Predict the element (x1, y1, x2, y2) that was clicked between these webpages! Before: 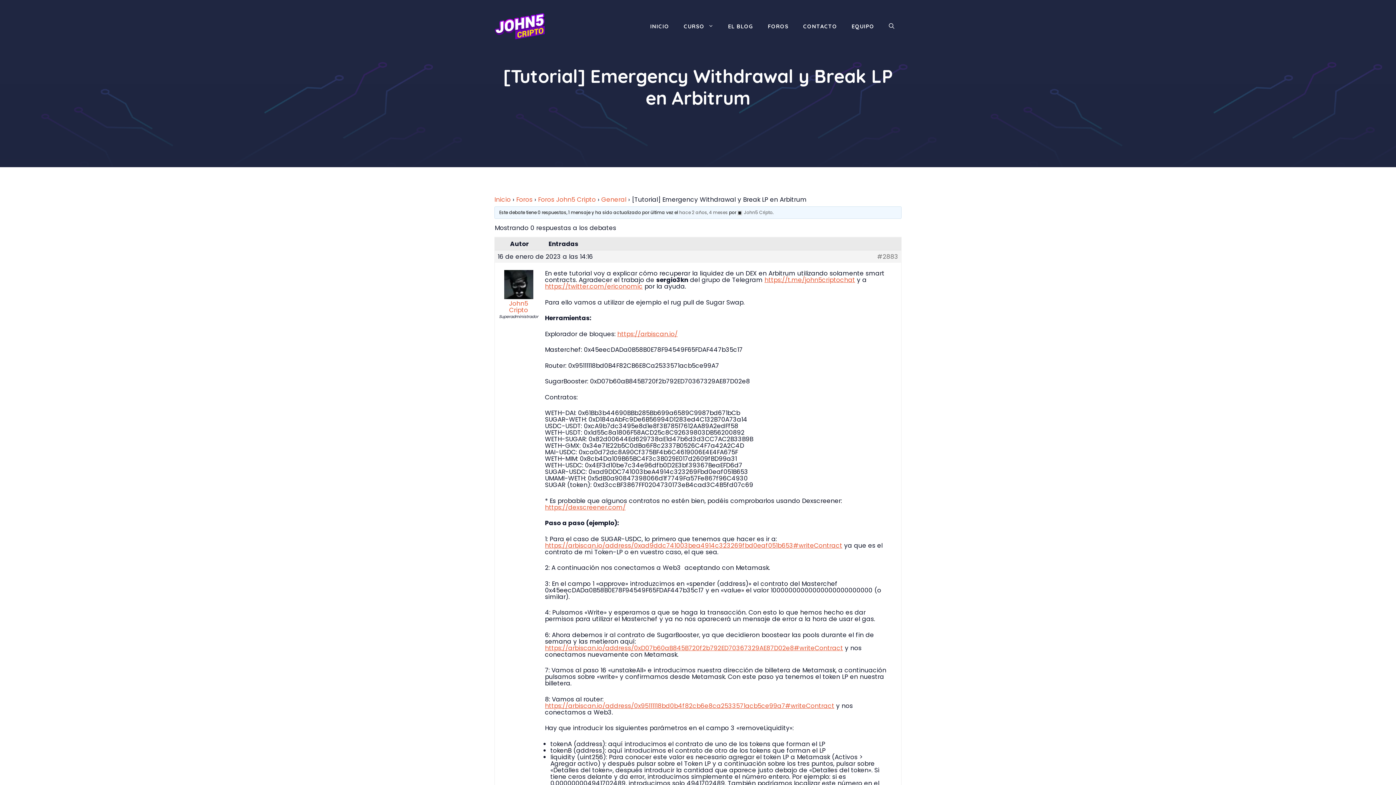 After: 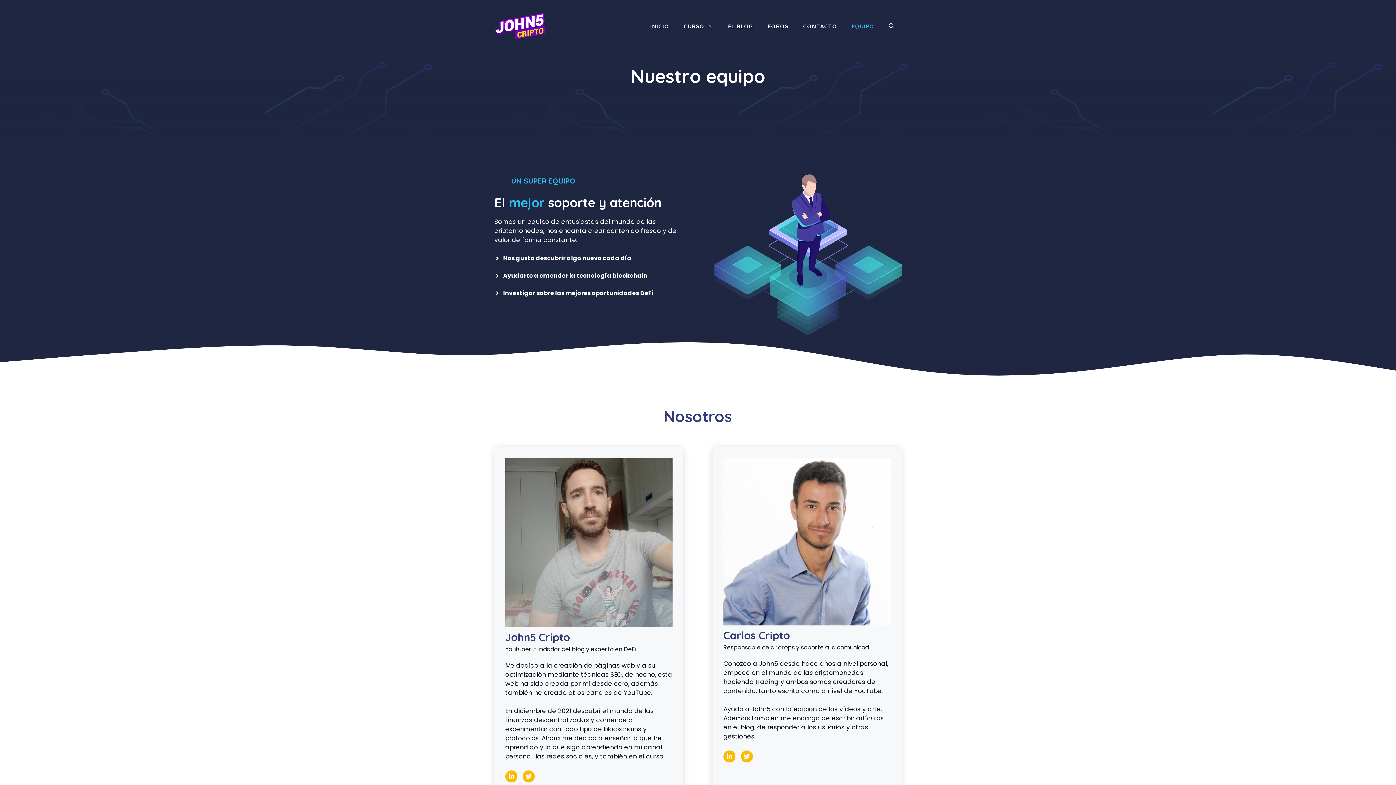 Action: bbox: (844, 17, 881, 35) label: EQUIPO